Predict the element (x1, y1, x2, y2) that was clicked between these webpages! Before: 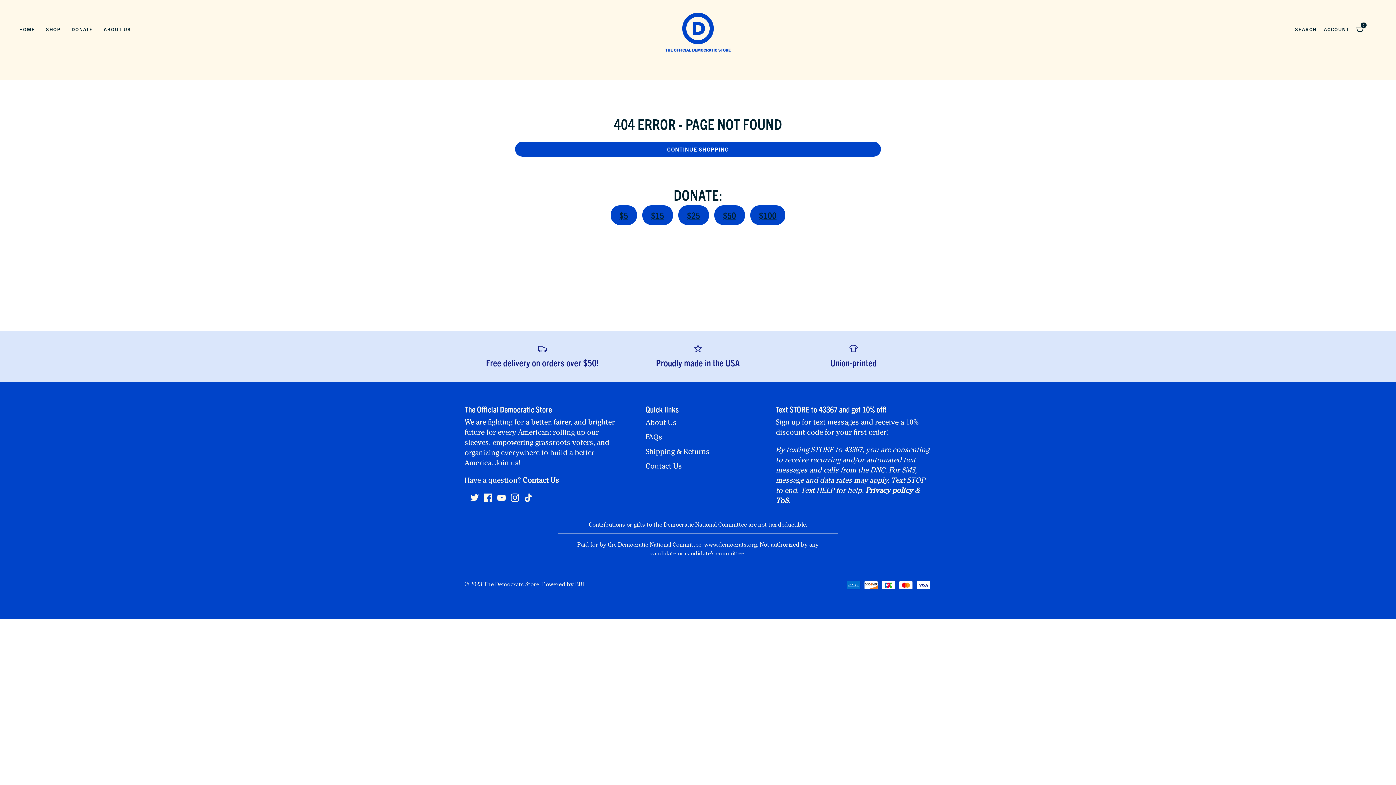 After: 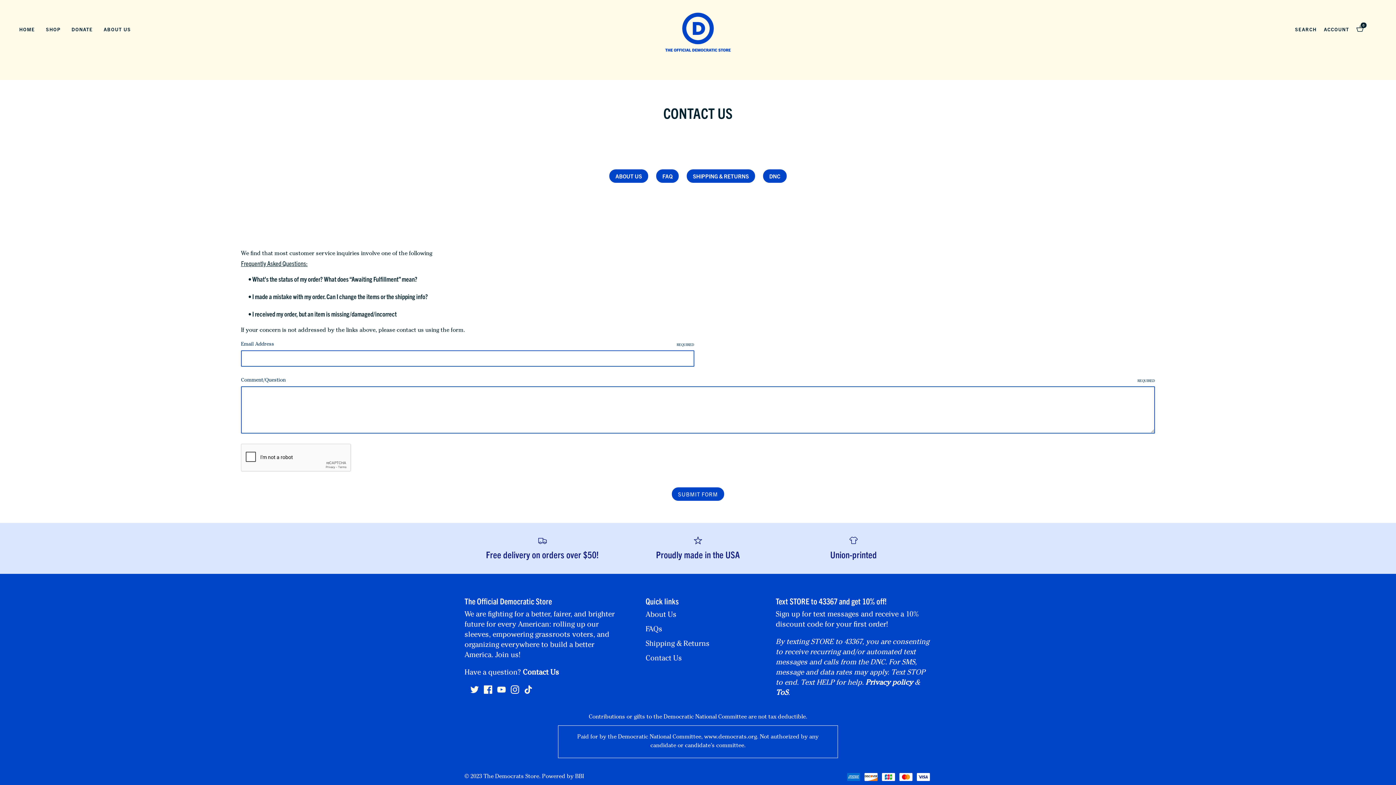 Action: label: Contact Us bbox: (522, 477, 559, 485)